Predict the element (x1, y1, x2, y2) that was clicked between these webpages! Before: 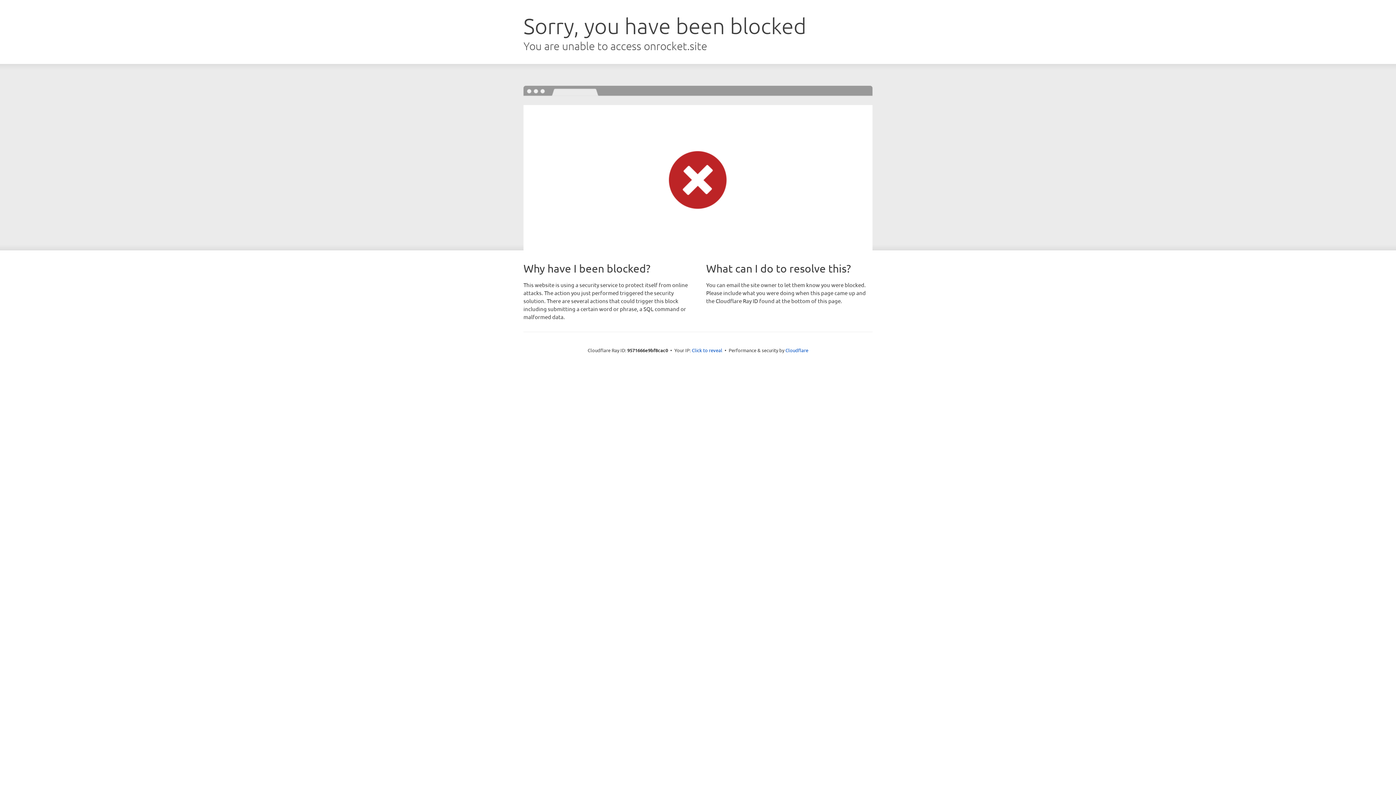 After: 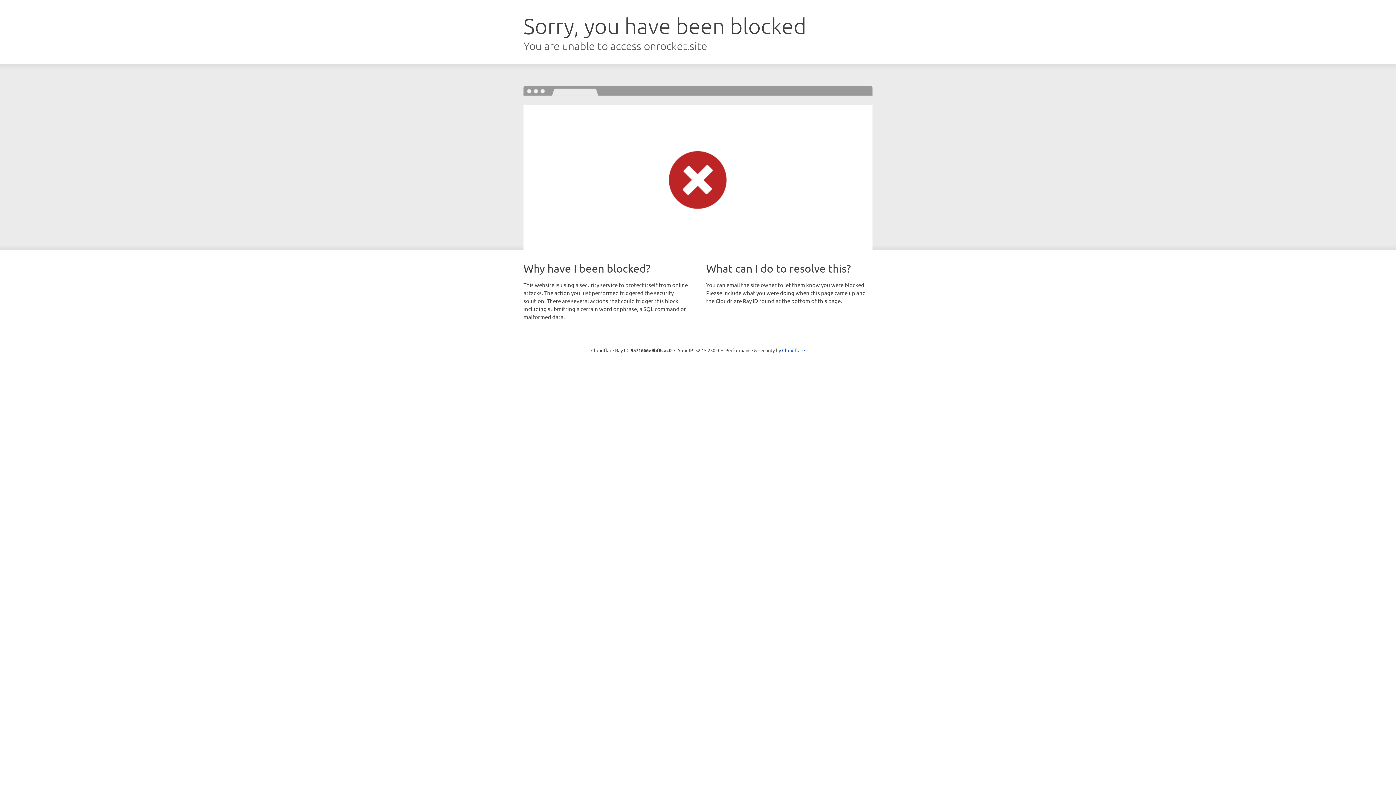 Action: label: Click to reveal bbox: (692, 346, 722, 353)